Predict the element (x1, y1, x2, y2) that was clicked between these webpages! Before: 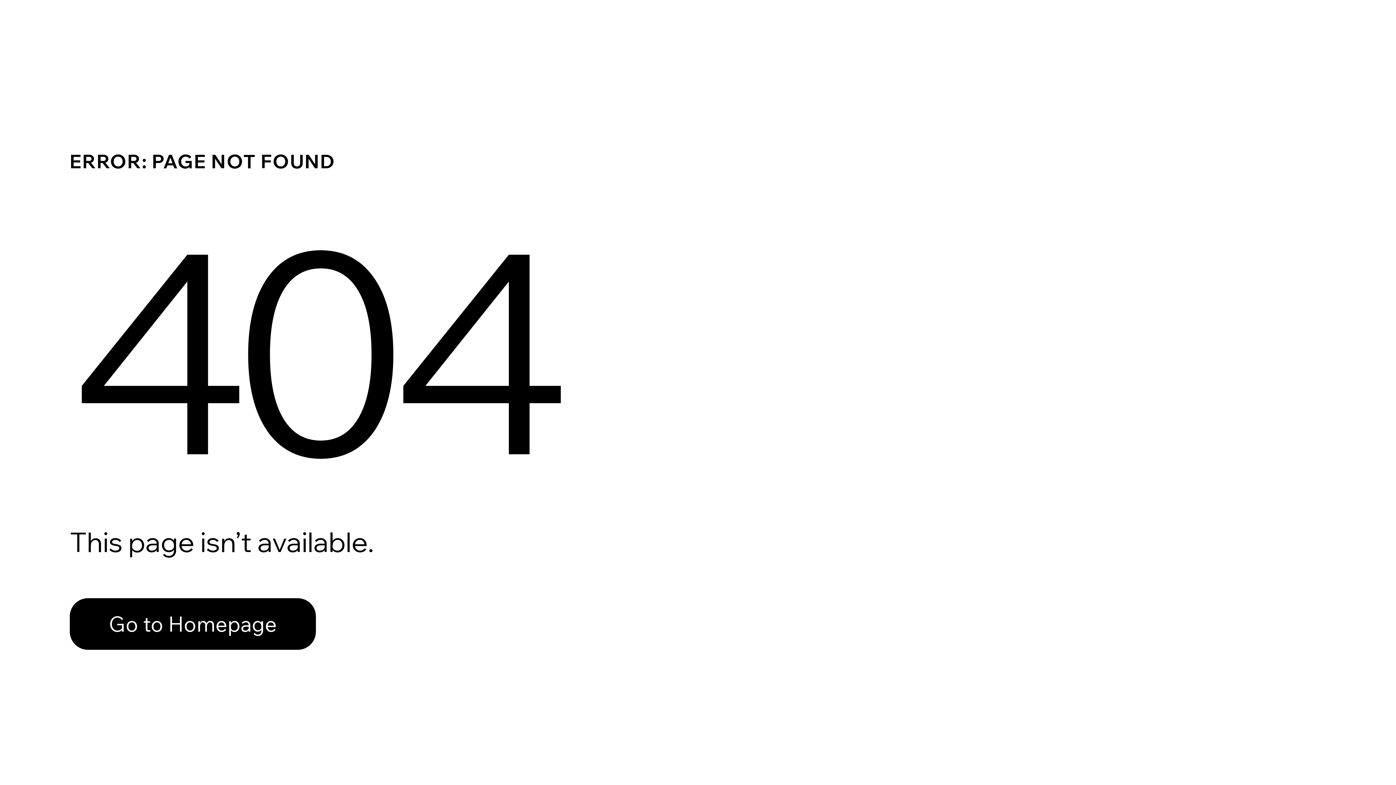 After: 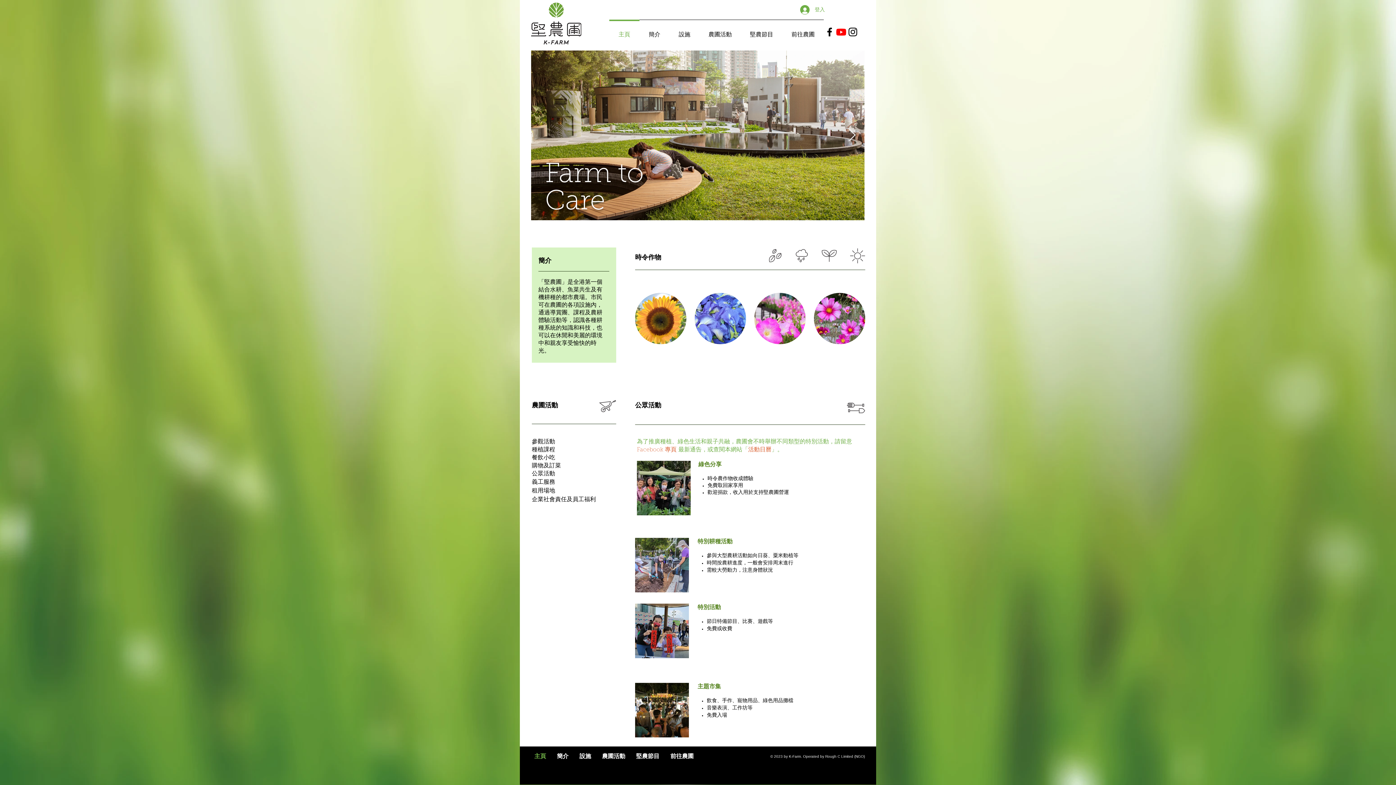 Action: bbox: (69, 582, 768, 659) label: Go to Homepage